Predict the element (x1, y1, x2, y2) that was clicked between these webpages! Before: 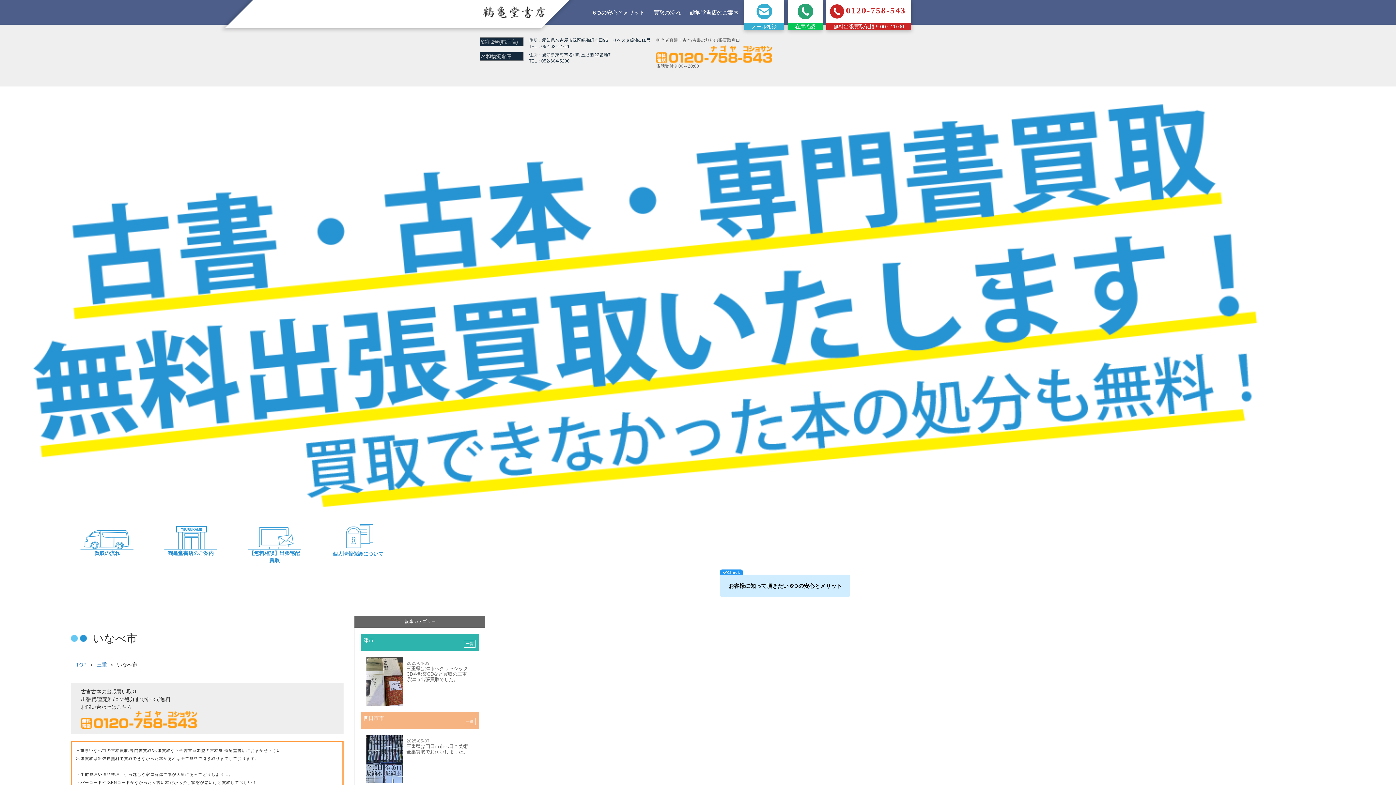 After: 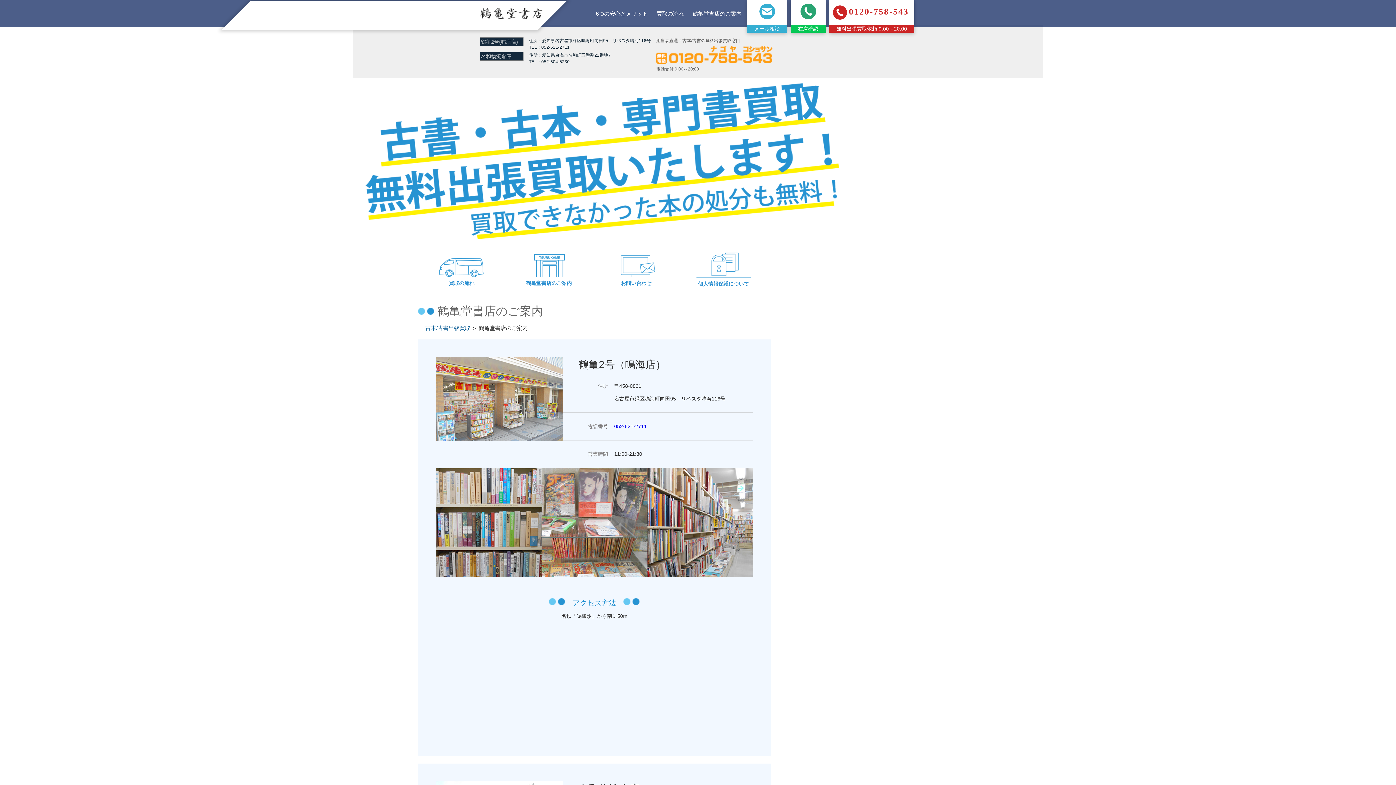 Action: label:  鶴亀堂書店のご案内 bbox: (149, 524, 232, 557)